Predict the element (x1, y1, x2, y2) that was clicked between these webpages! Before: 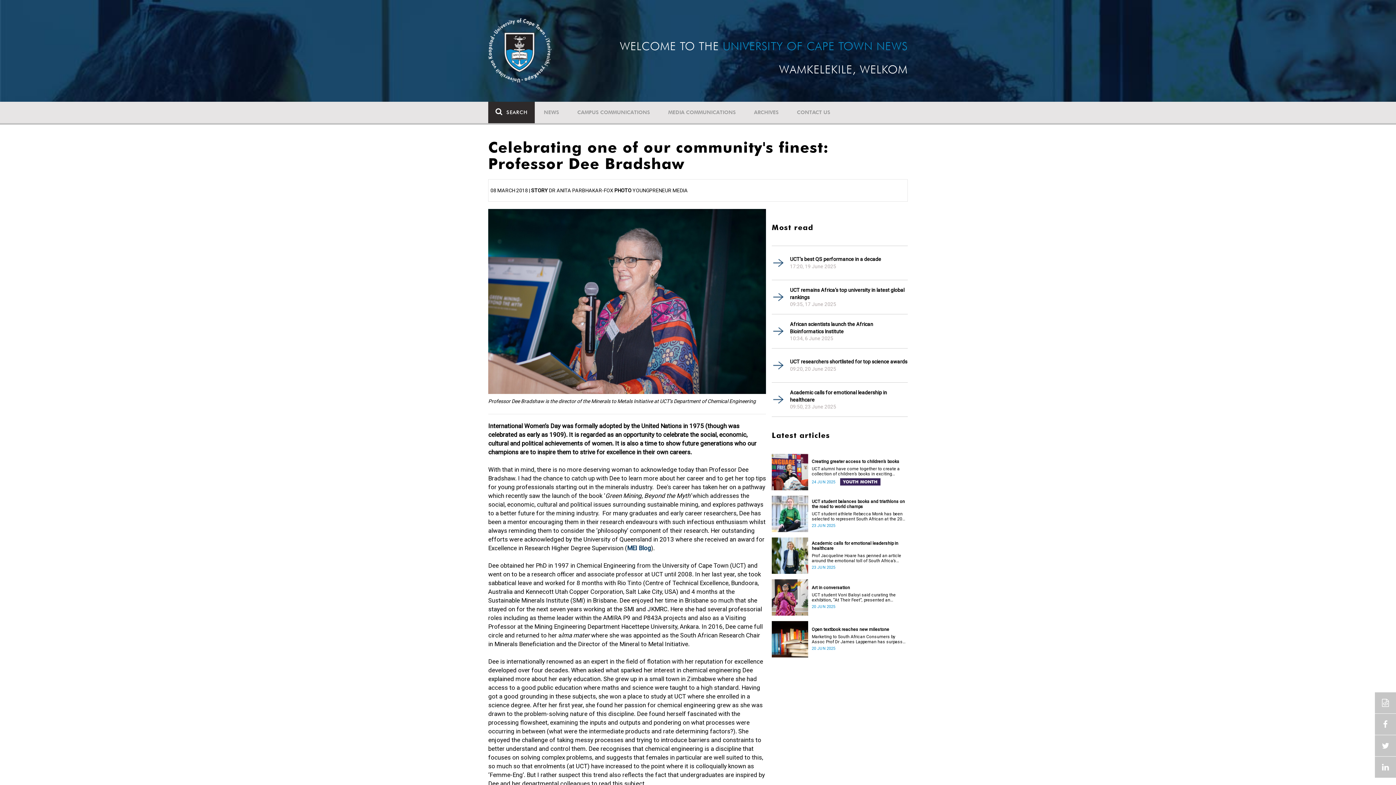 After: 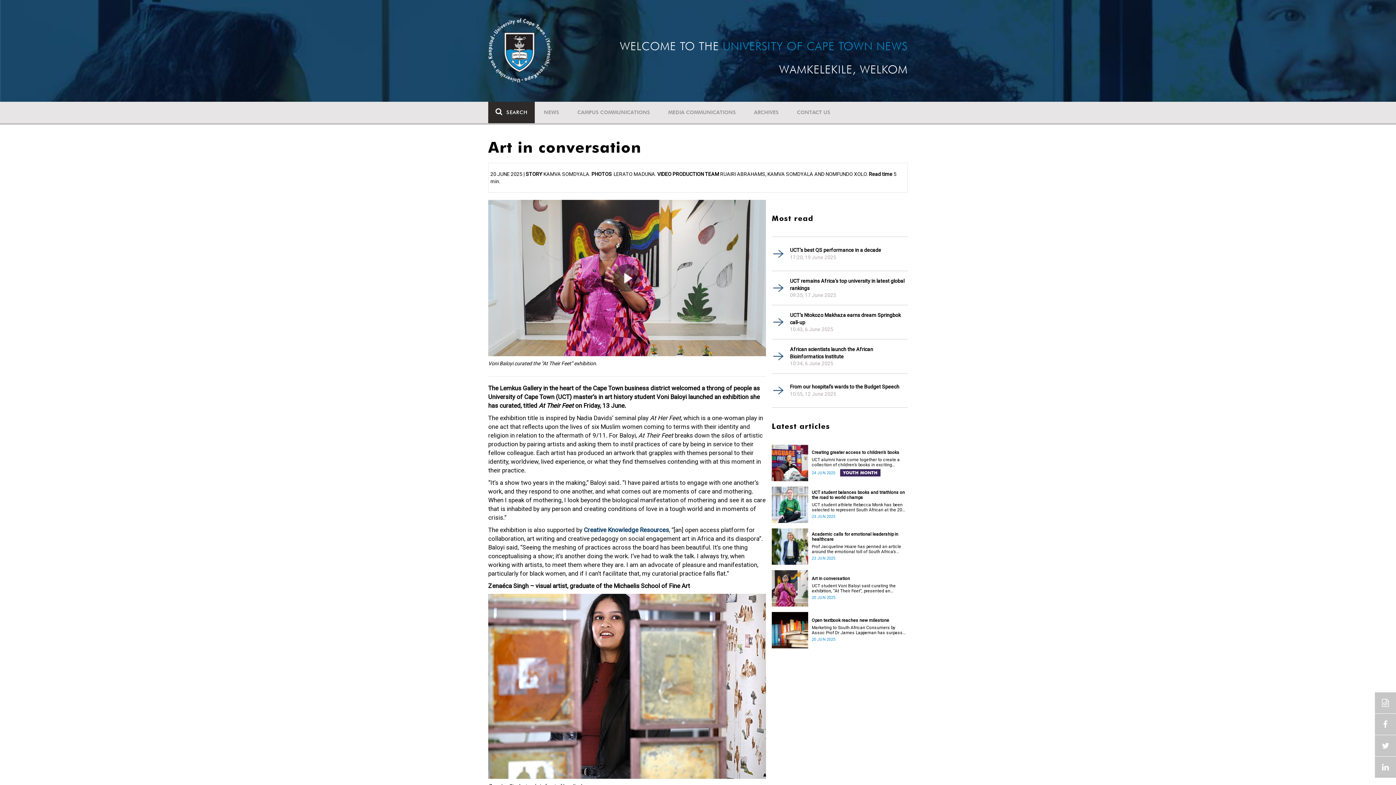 Action: label: UCT student Voni Baloyi said curating the exhibition, “At Their Feet”, presented an opportunity to break down the silos of artistic production. bbox: (812, 592, 908, 602)